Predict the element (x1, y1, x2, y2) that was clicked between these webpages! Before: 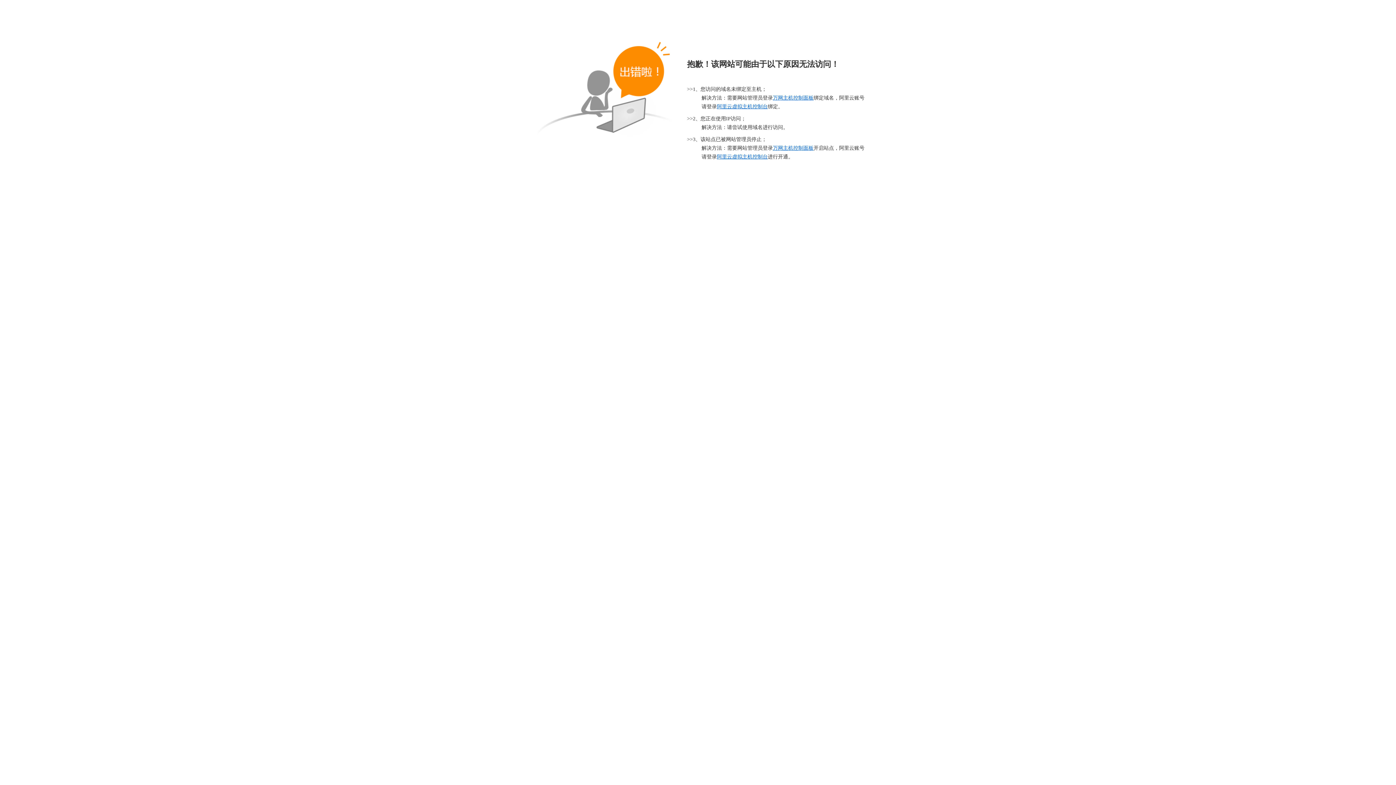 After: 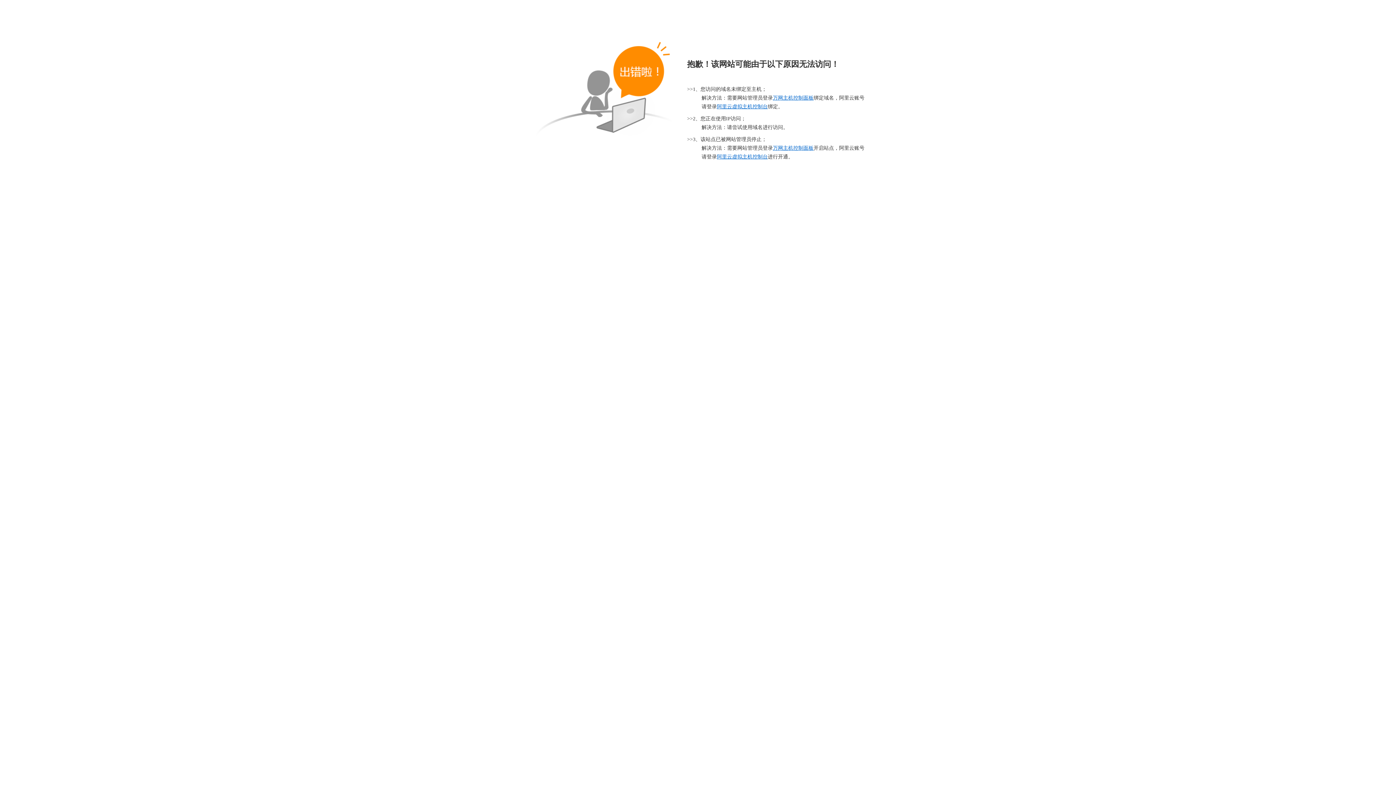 Action: bbox: (717, 104, 768, 109) label: 阿里云虚拟主机控制台